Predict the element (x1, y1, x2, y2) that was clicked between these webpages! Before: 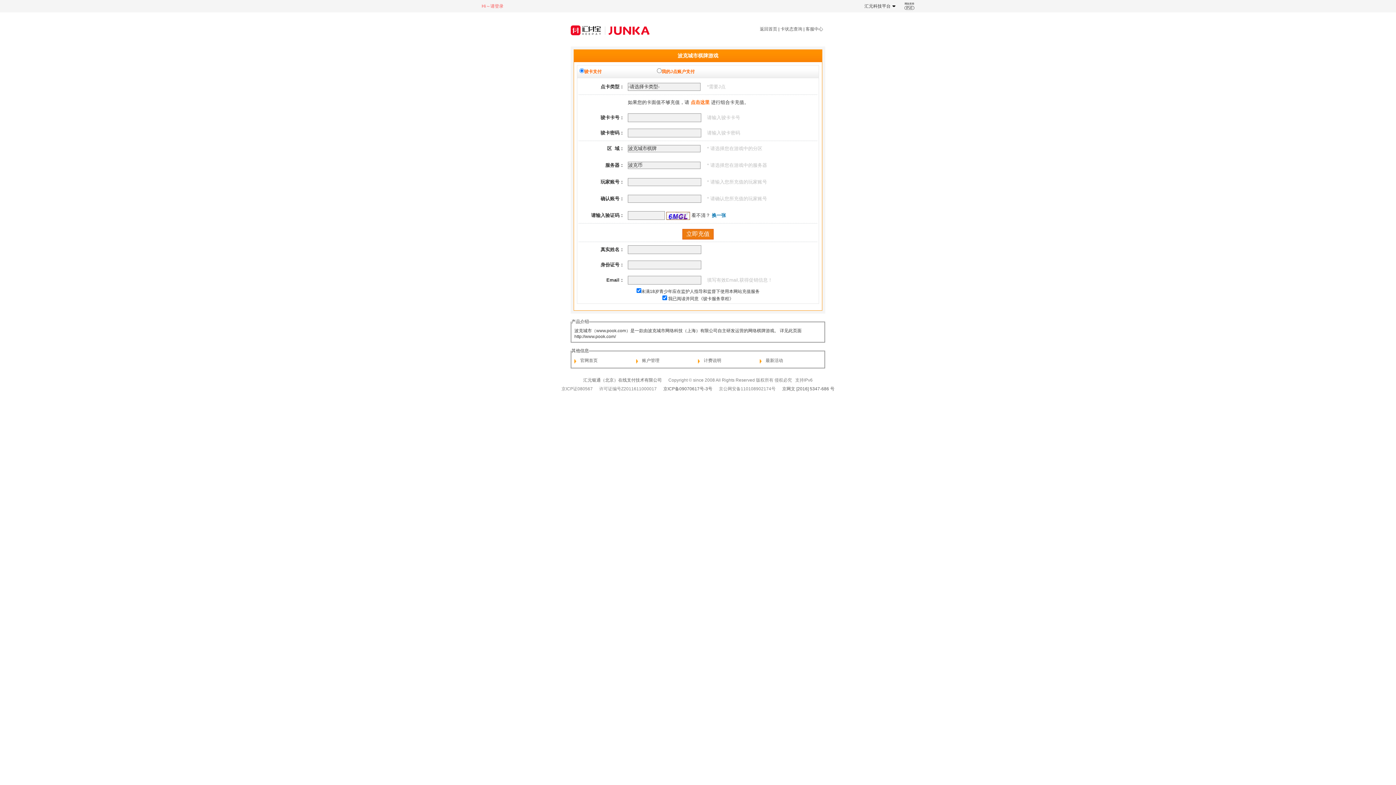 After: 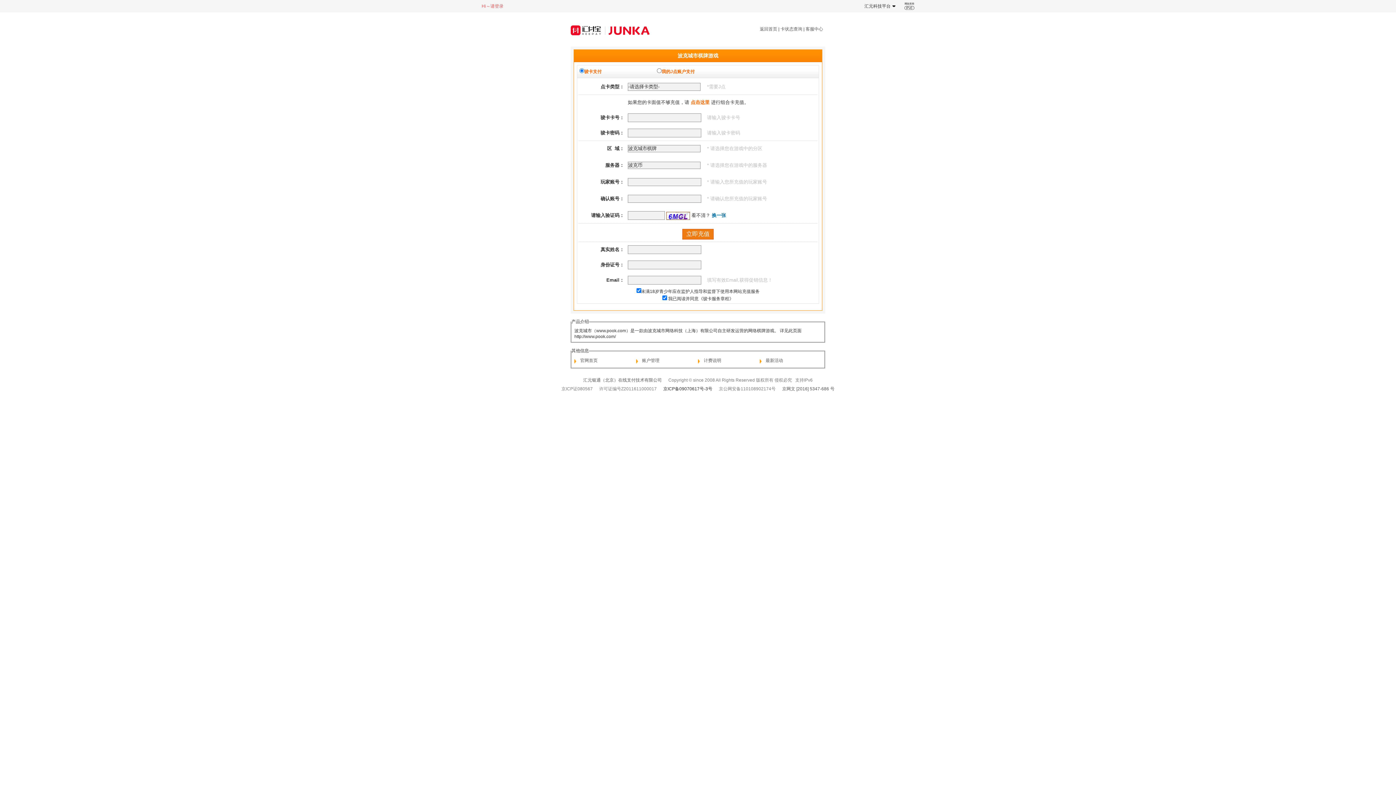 Action: label: 京ICP备09070617号-3号 bbox: (663, 386, 712, 391)